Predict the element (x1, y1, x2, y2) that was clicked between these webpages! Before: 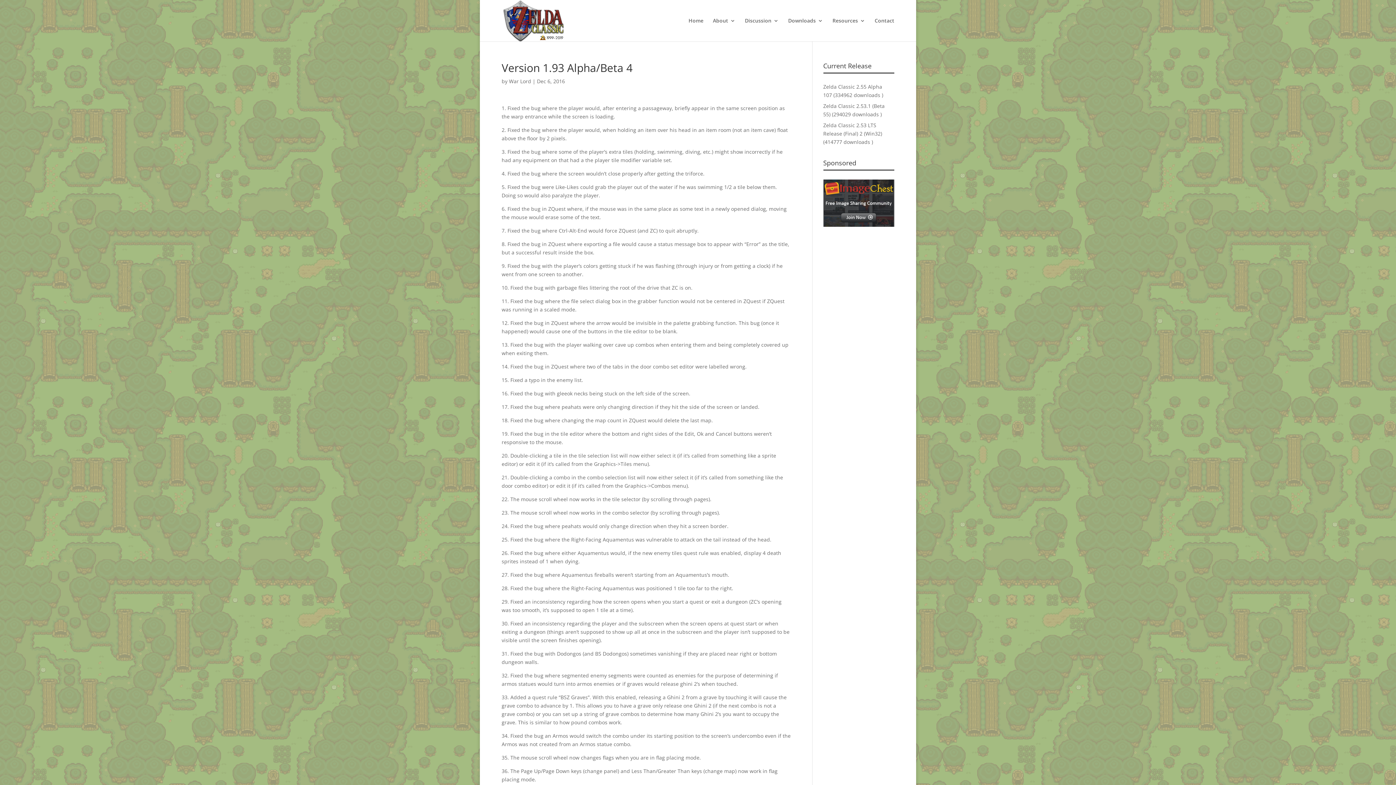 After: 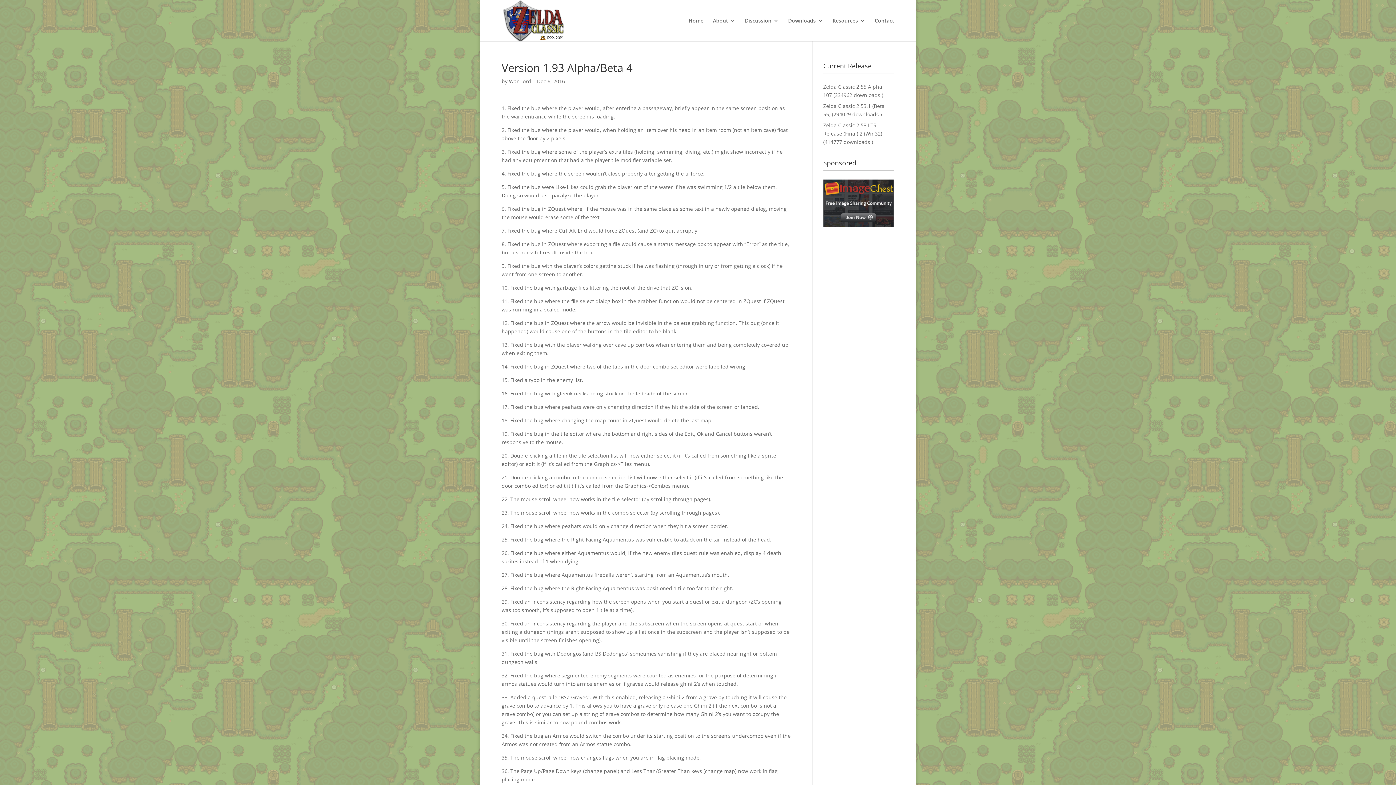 Action: bbox: (823, 221, 894, 228)